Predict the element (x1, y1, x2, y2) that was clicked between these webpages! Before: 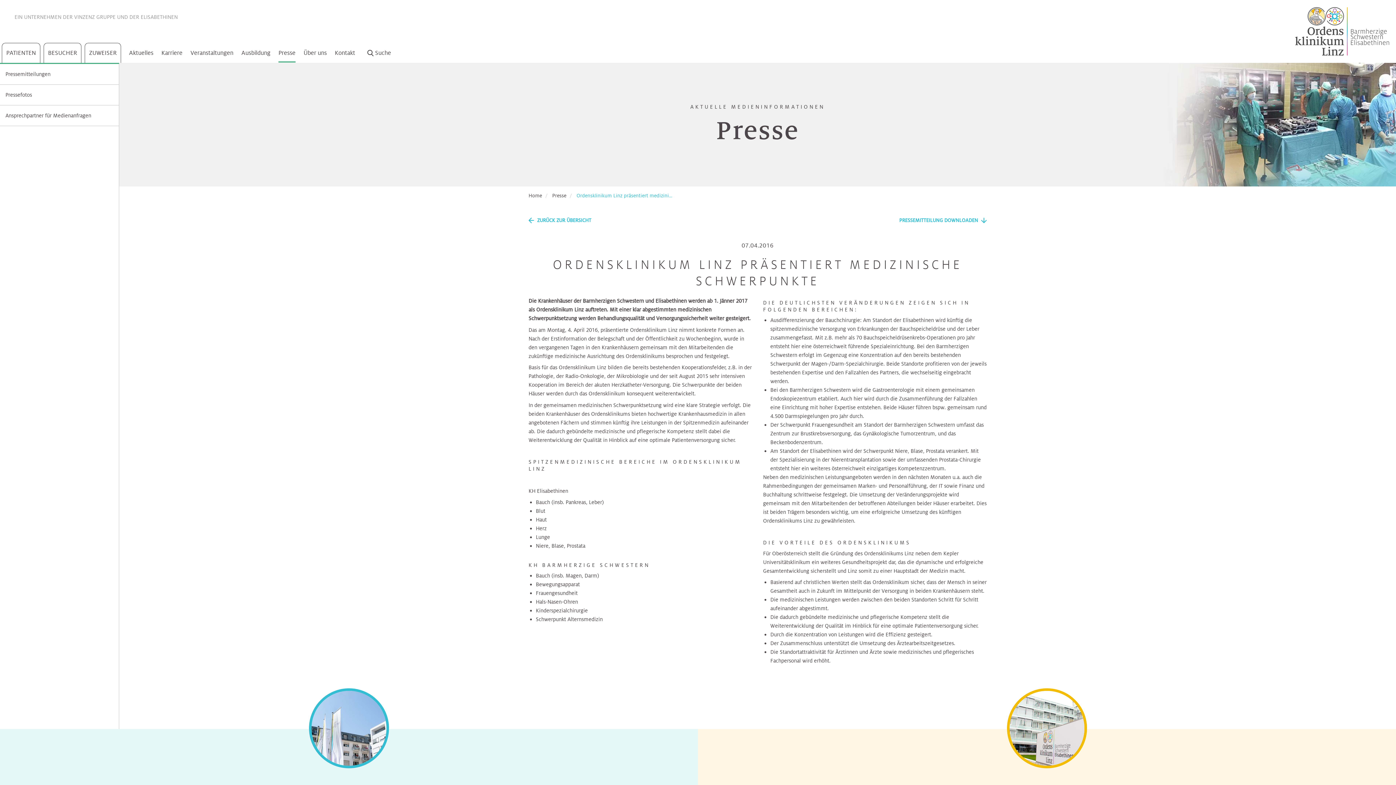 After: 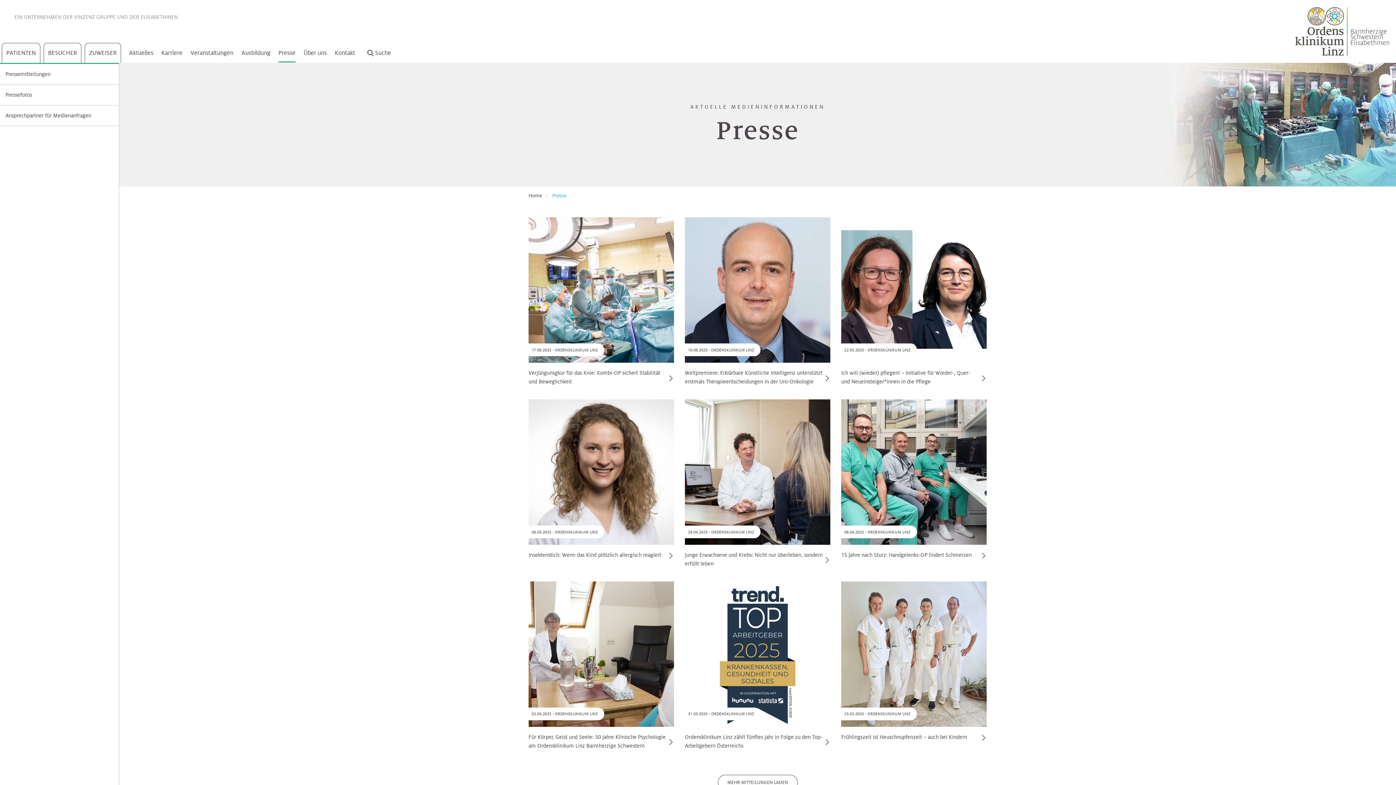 Action: bbox: (528, 216, 593, 224) label:  ZURÜCK ZUR ÜBERSICHT